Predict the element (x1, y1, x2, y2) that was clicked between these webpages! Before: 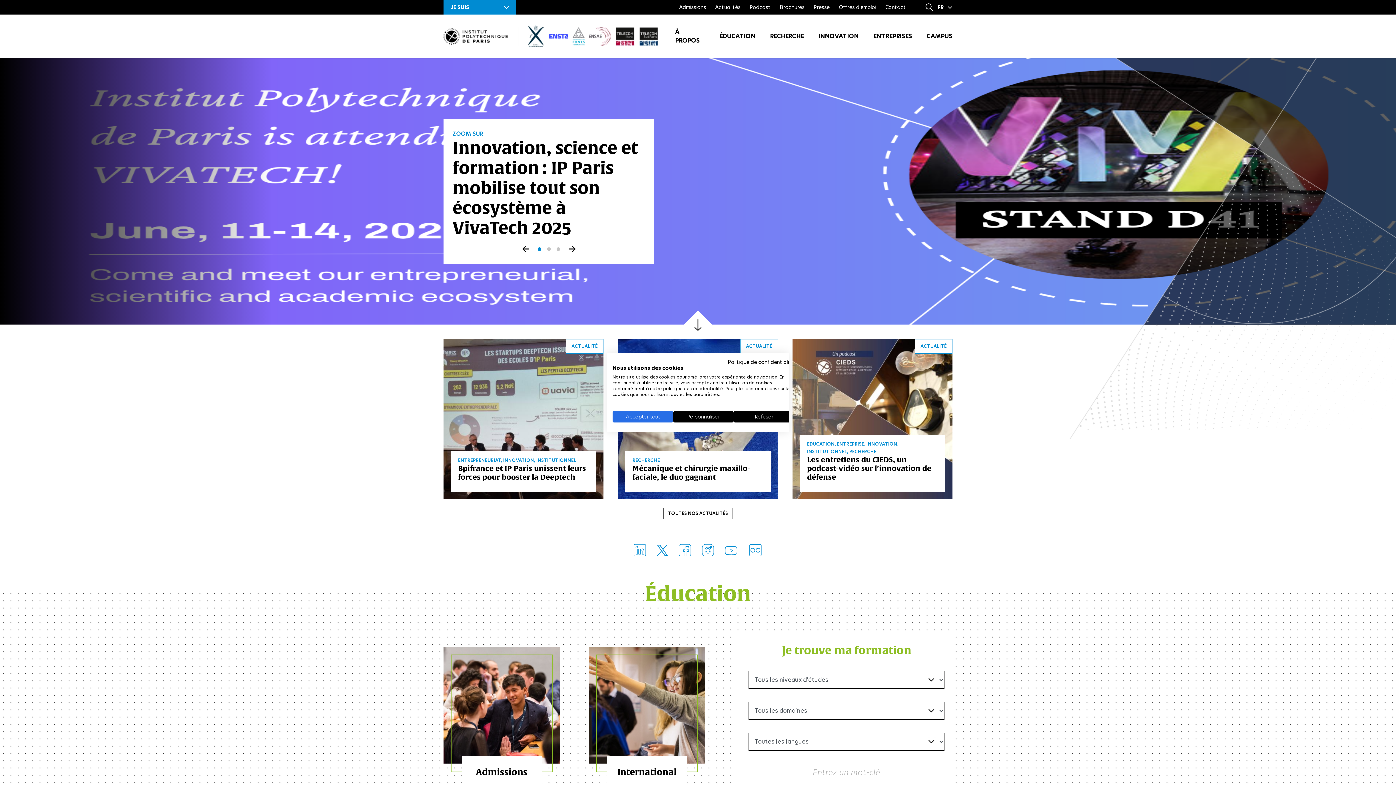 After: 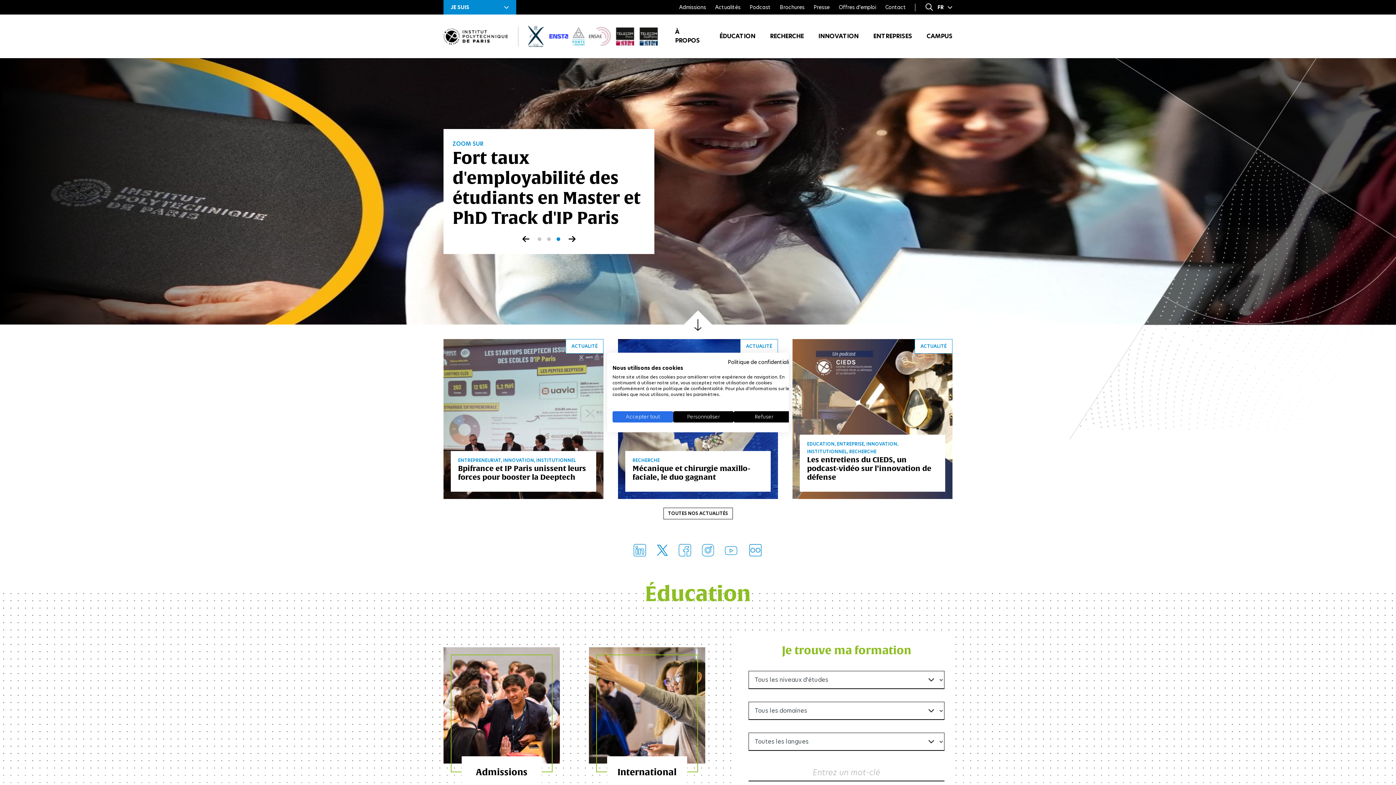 Action: bbox: (633, 544, 646, 556) label: LinkedIn